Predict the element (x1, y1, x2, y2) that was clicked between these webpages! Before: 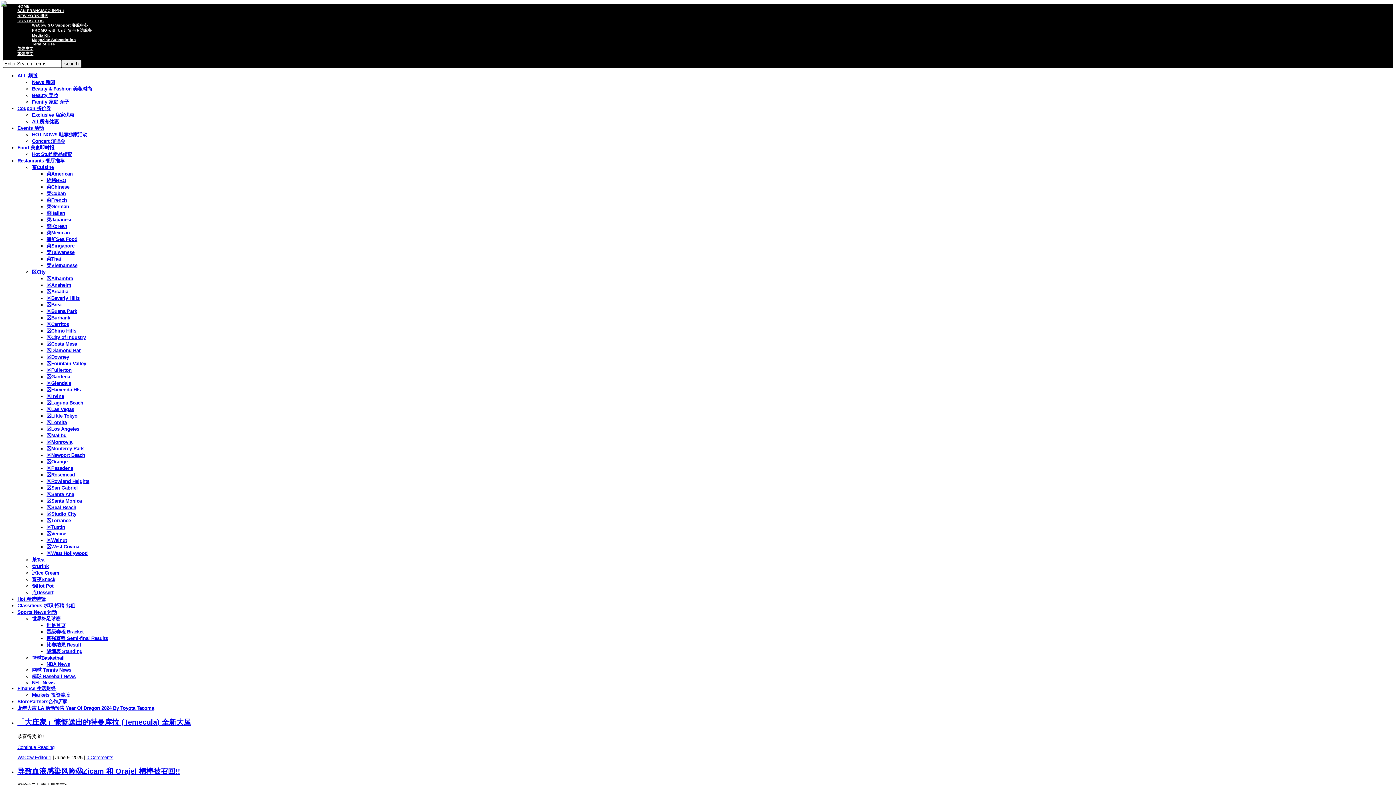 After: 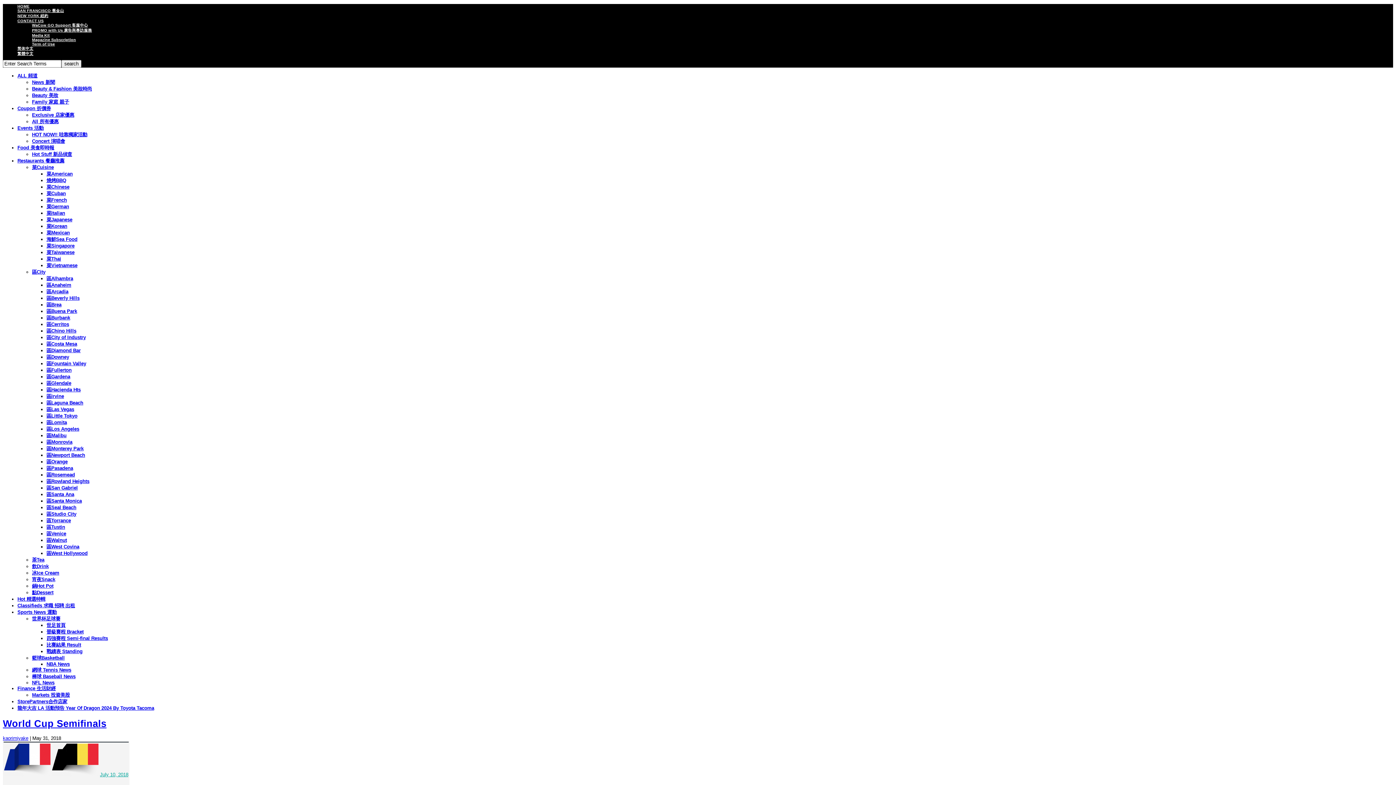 Action: label: 四强赛程 Semi-final Results bbox: (46, 635, 108, 641)